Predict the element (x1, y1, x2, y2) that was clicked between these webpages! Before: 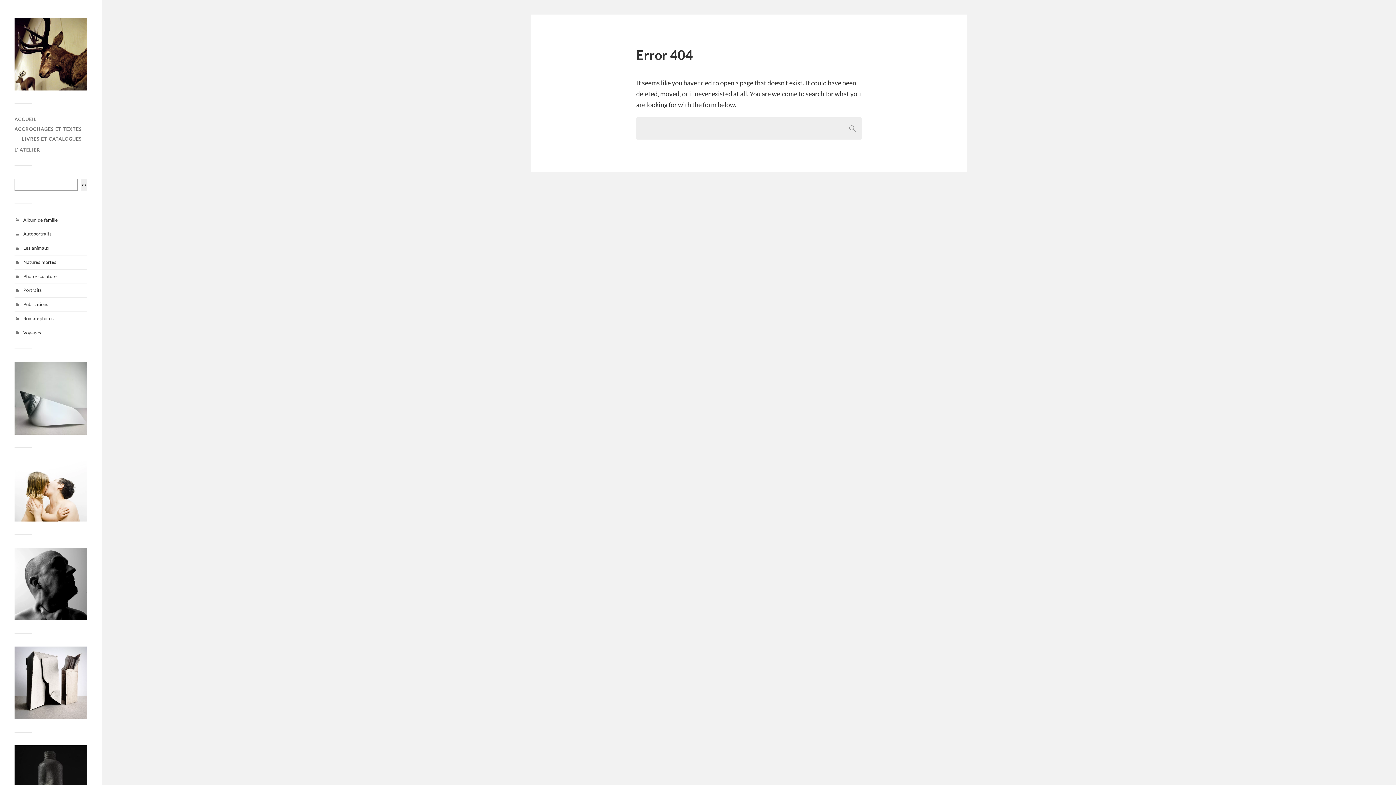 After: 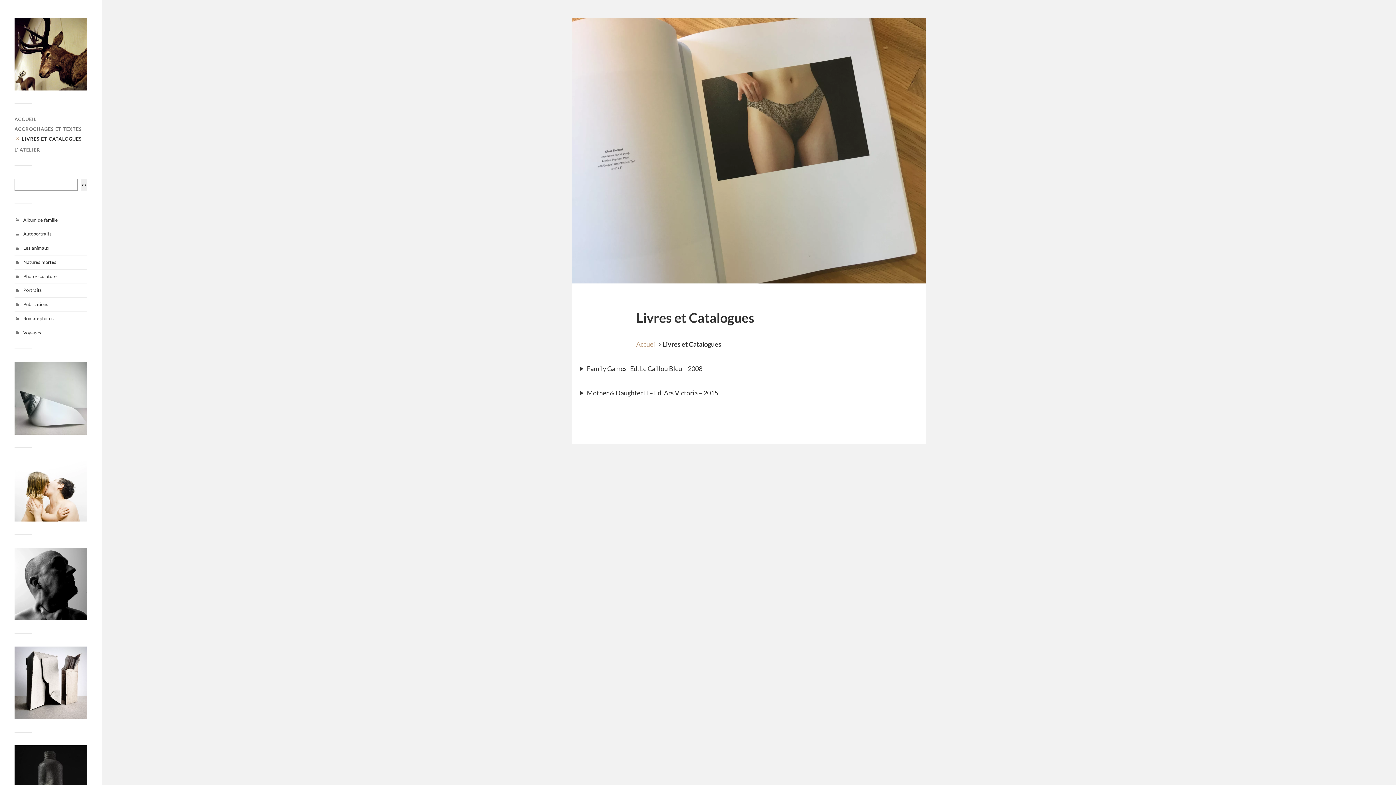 Action: label: LIVRES ET CATALOGUES bbox: (21, 136, 81, 141)